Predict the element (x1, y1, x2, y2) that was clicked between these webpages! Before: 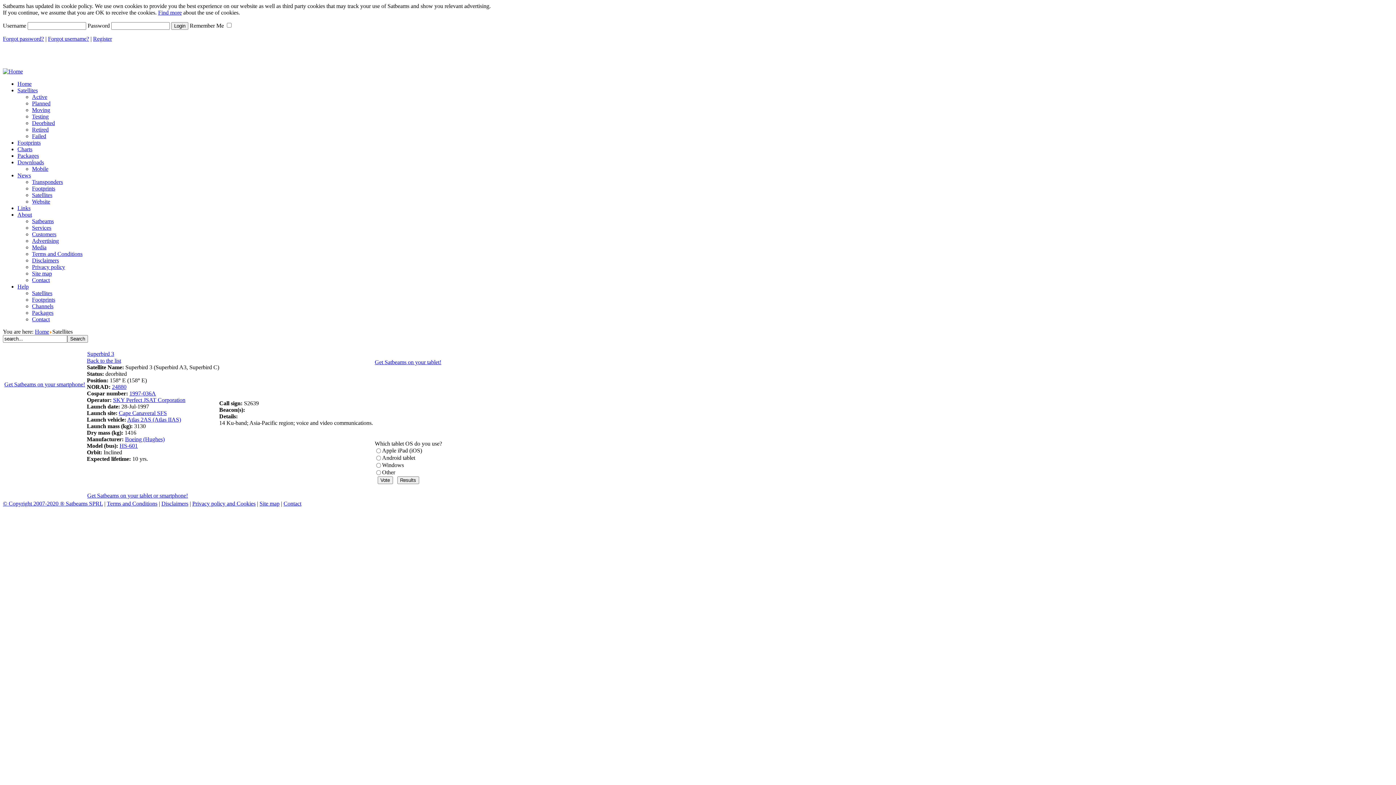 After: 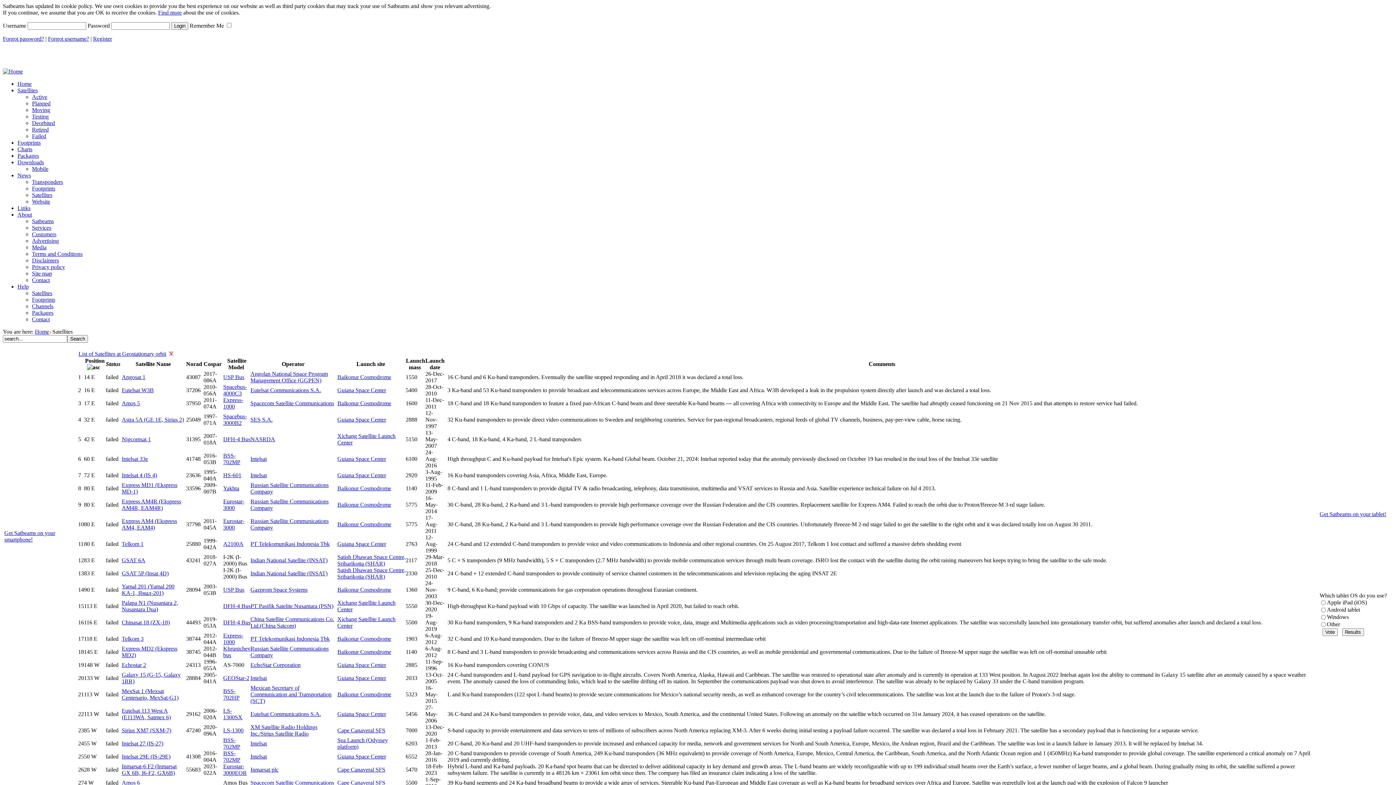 Action: label: Failed bbox: (32, 133, 46, 139)